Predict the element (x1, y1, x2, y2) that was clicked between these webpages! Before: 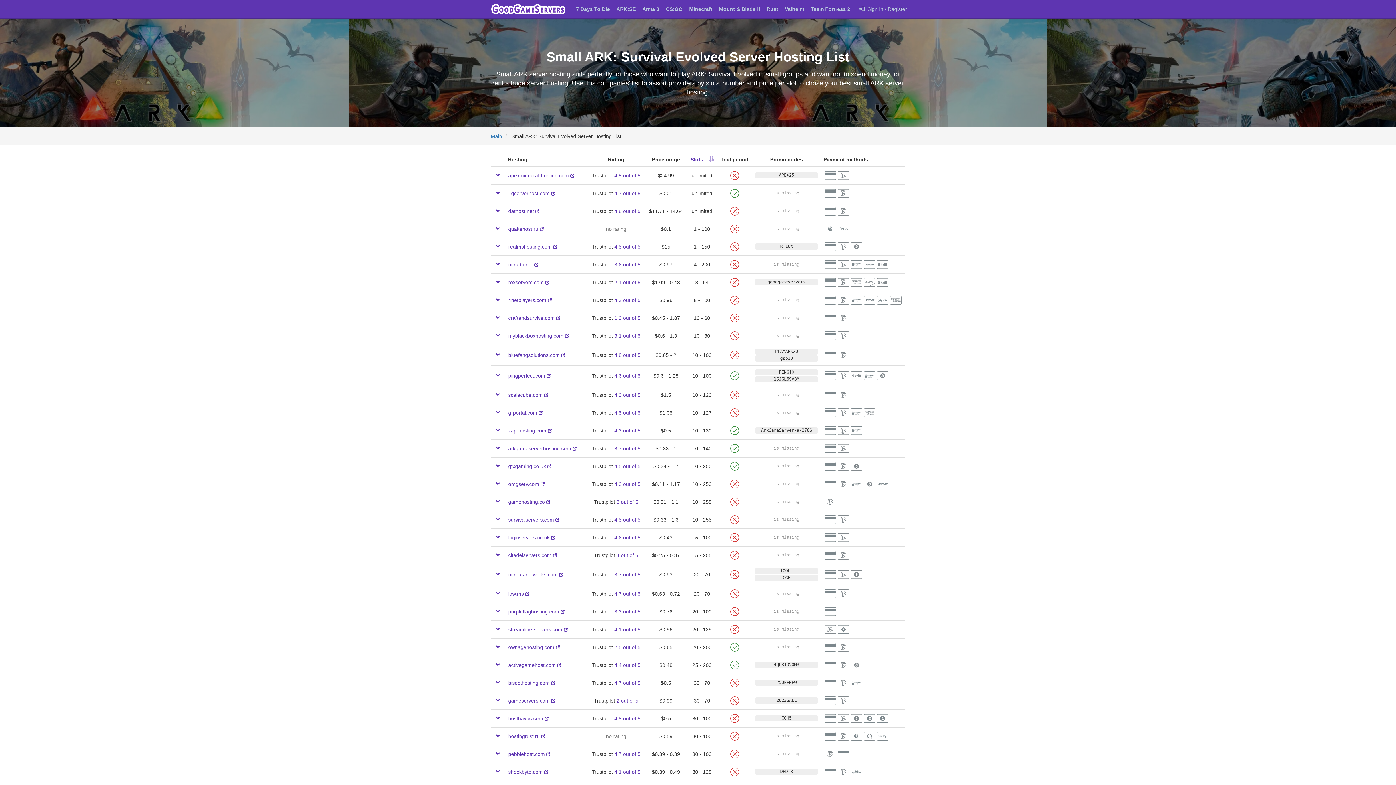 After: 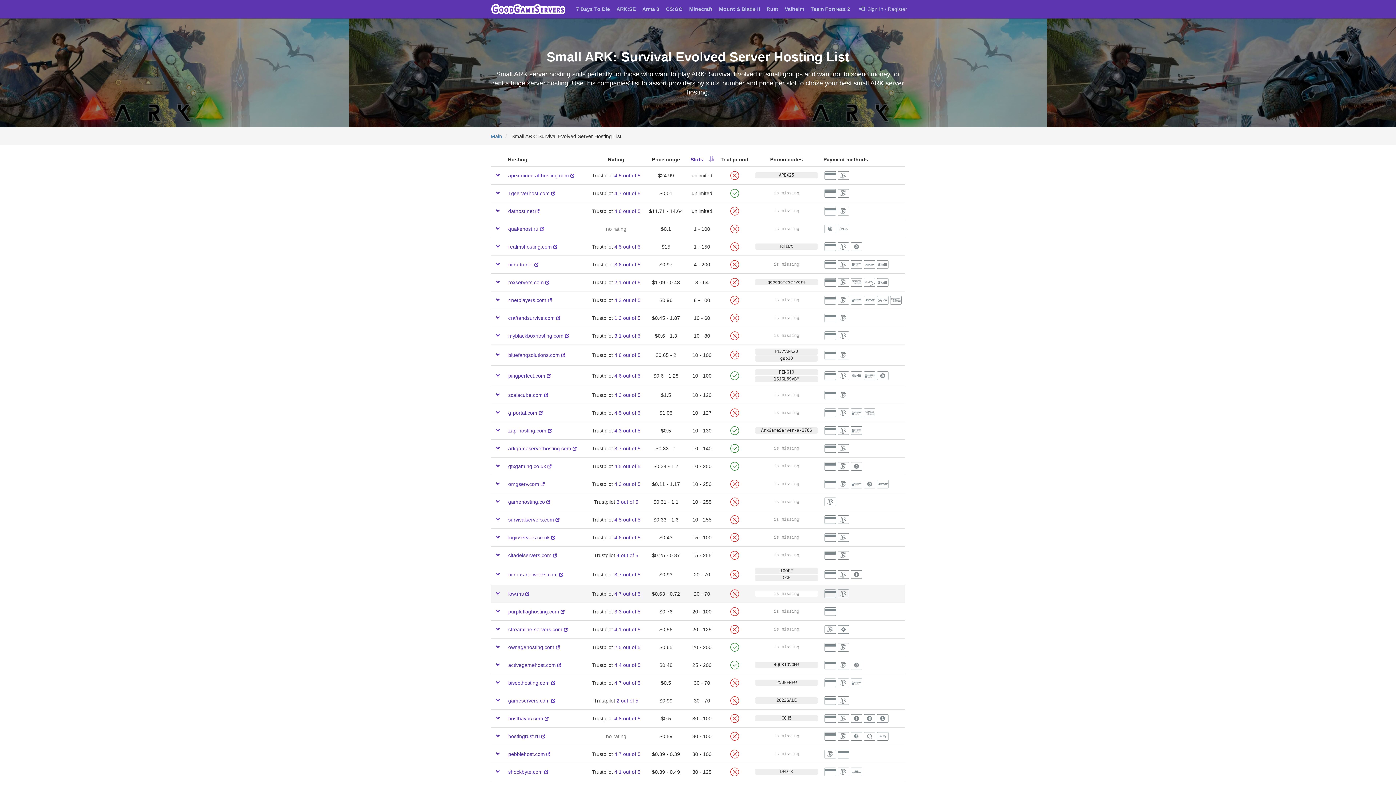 Action: bbox: (614, 591, 640, 597) label: 4.7 out of 5